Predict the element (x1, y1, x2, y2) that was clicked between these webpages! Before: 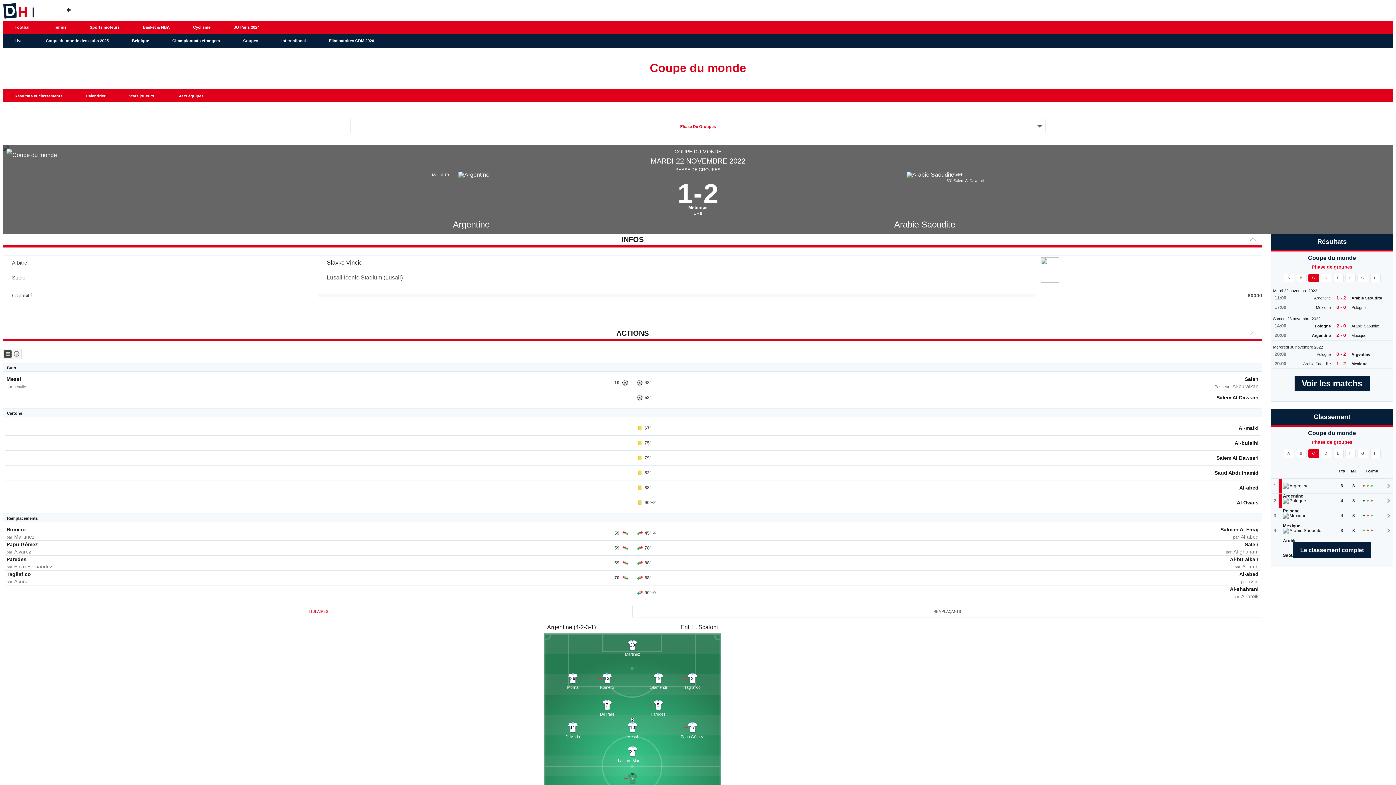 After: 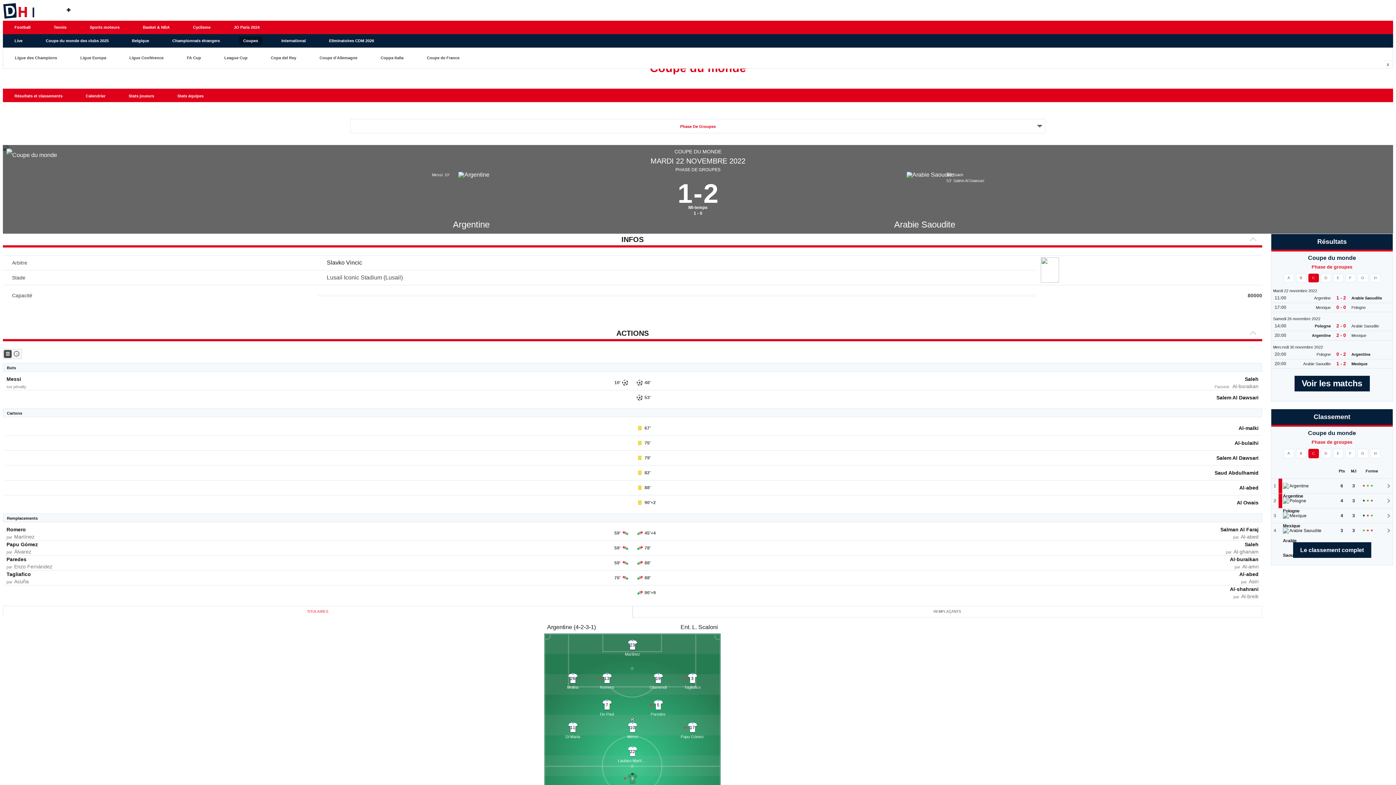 Action: label: Coupes bbox: (231, 34, 269, 47)